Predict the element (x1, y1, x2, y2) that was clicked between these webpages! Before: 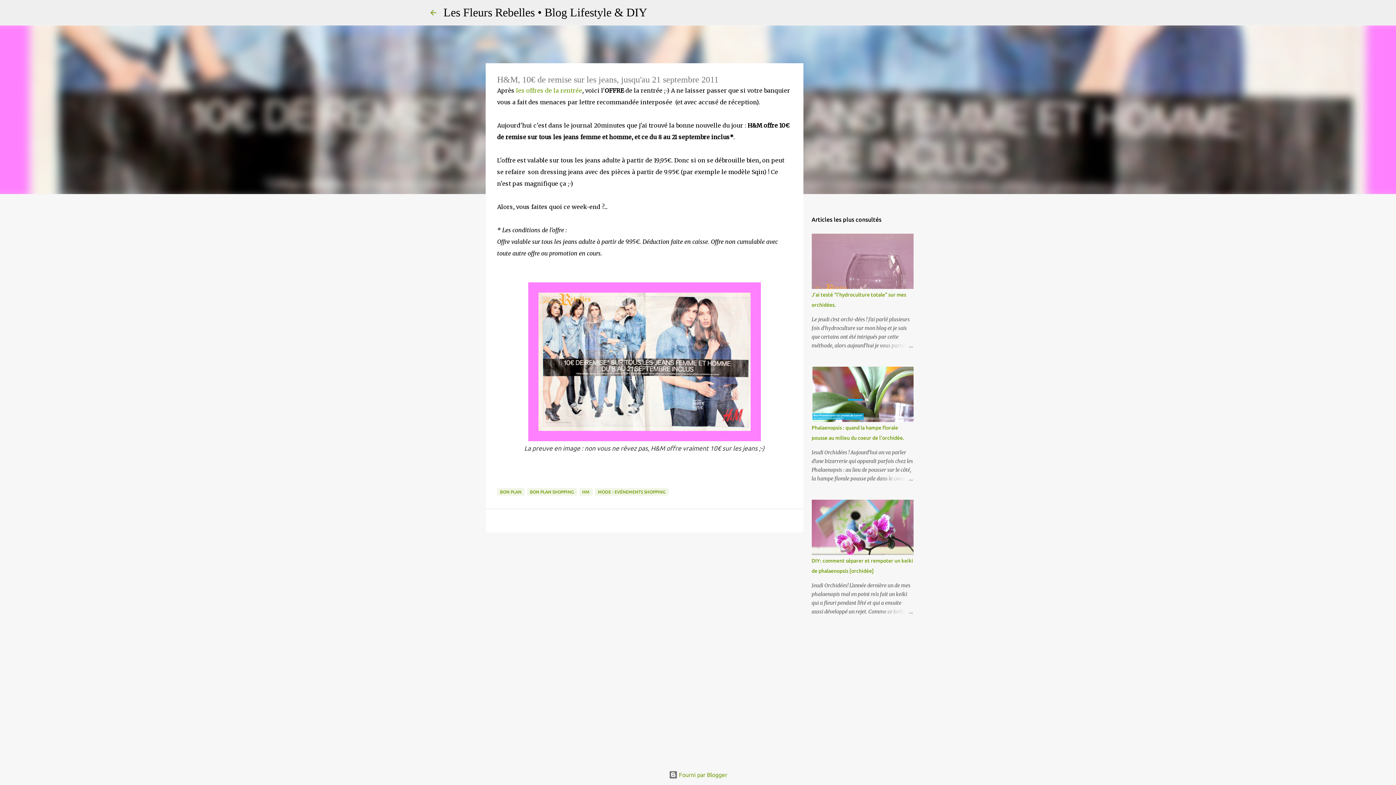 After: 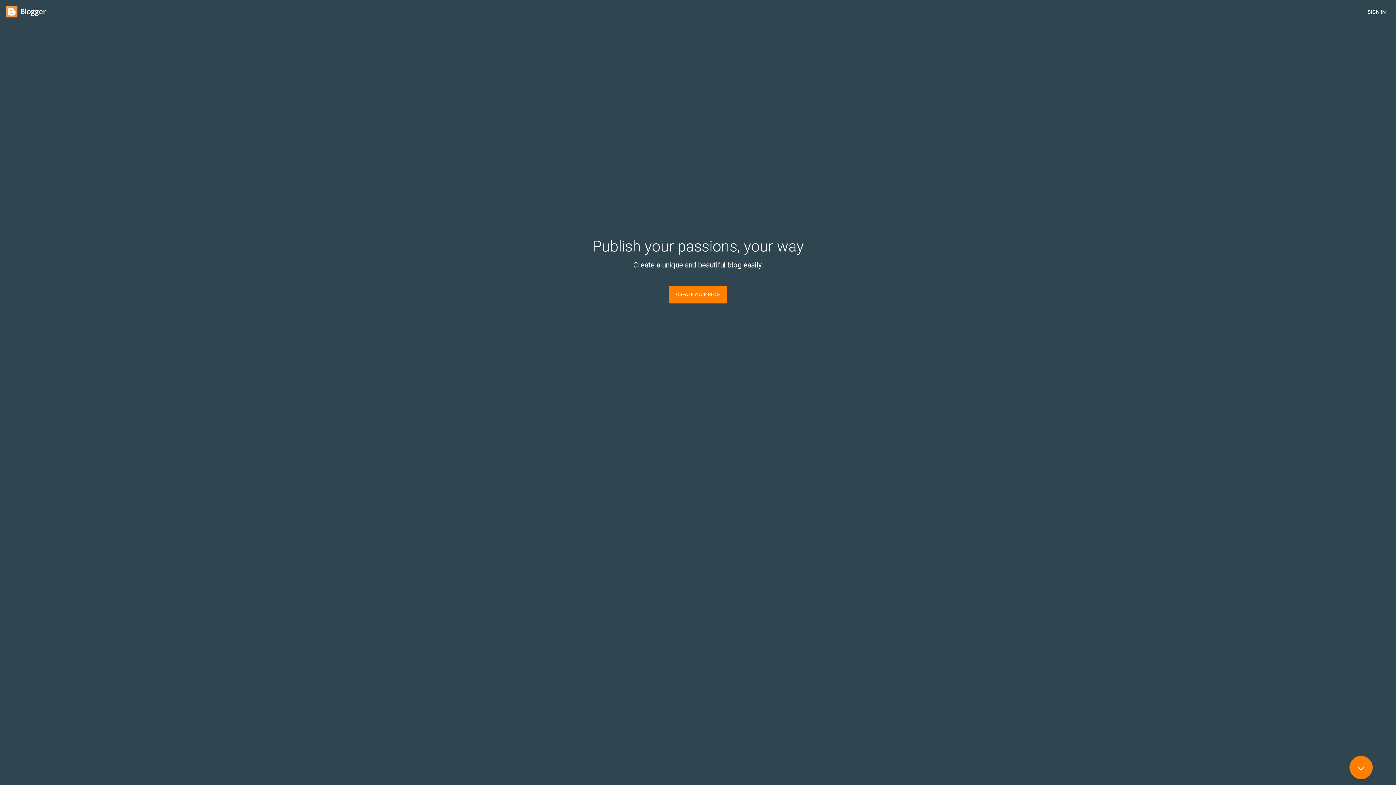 Action: label:  Fourni par Blogger bbox: (668, 772, 727, 778)